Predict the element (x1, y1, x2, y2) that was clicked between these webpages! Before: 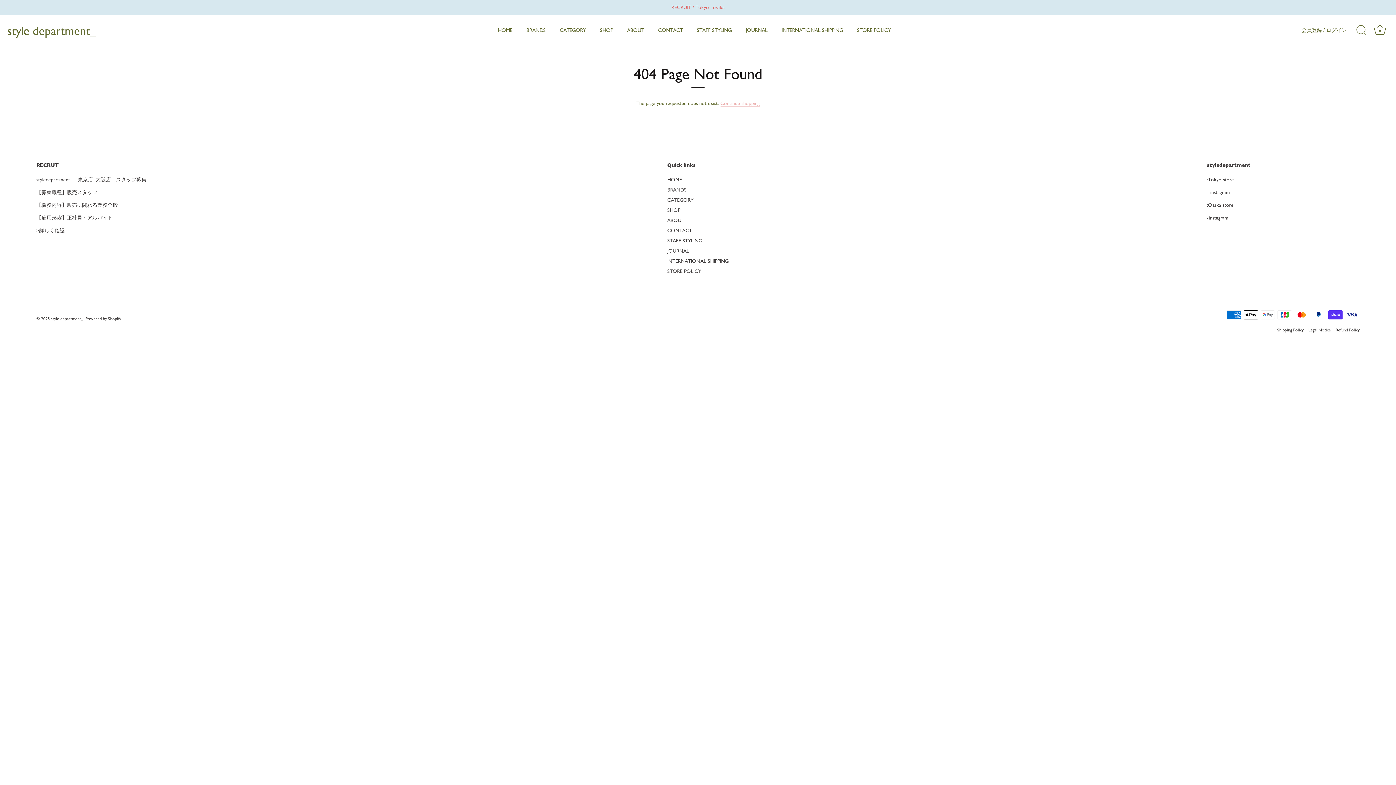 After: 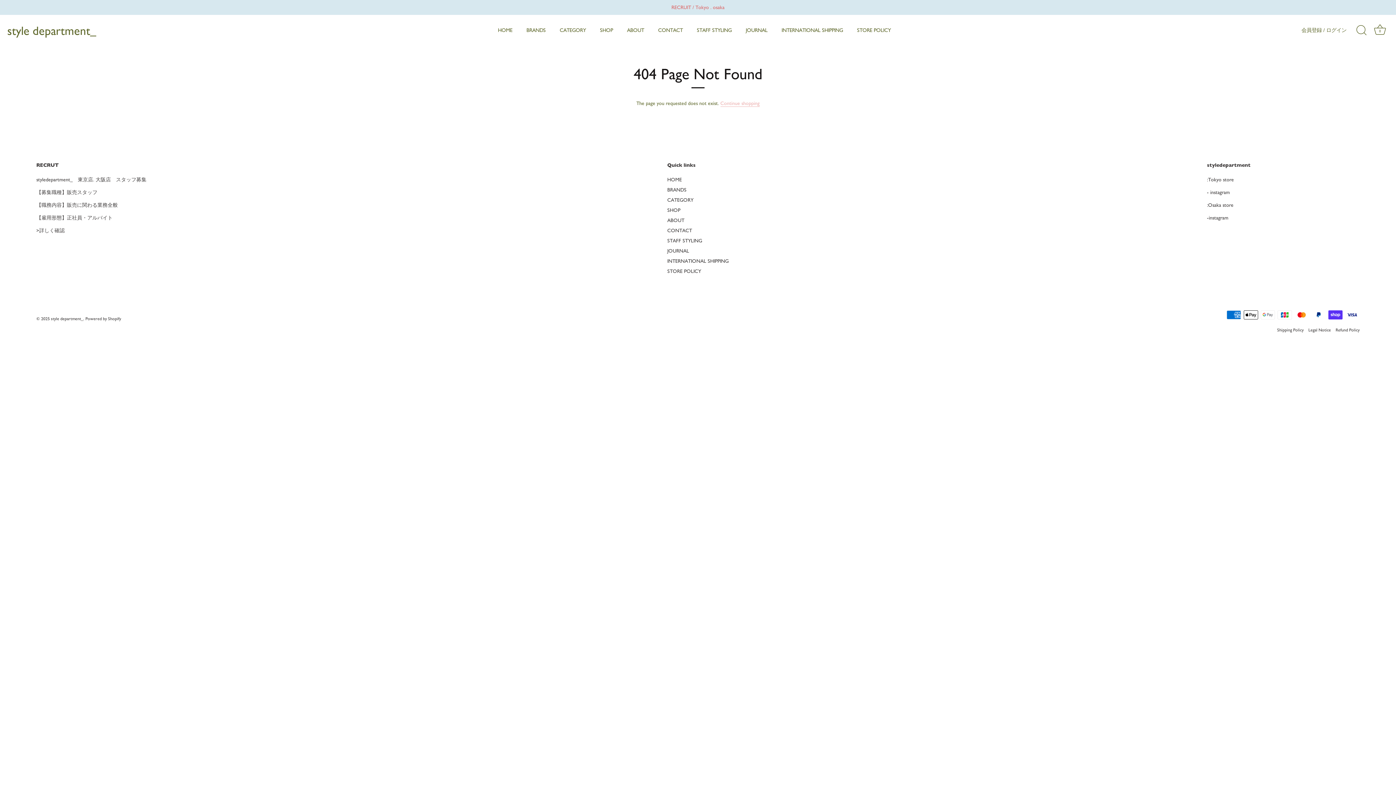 Action: bbox: (36, 227, 64, 233) label: >詳しく確認